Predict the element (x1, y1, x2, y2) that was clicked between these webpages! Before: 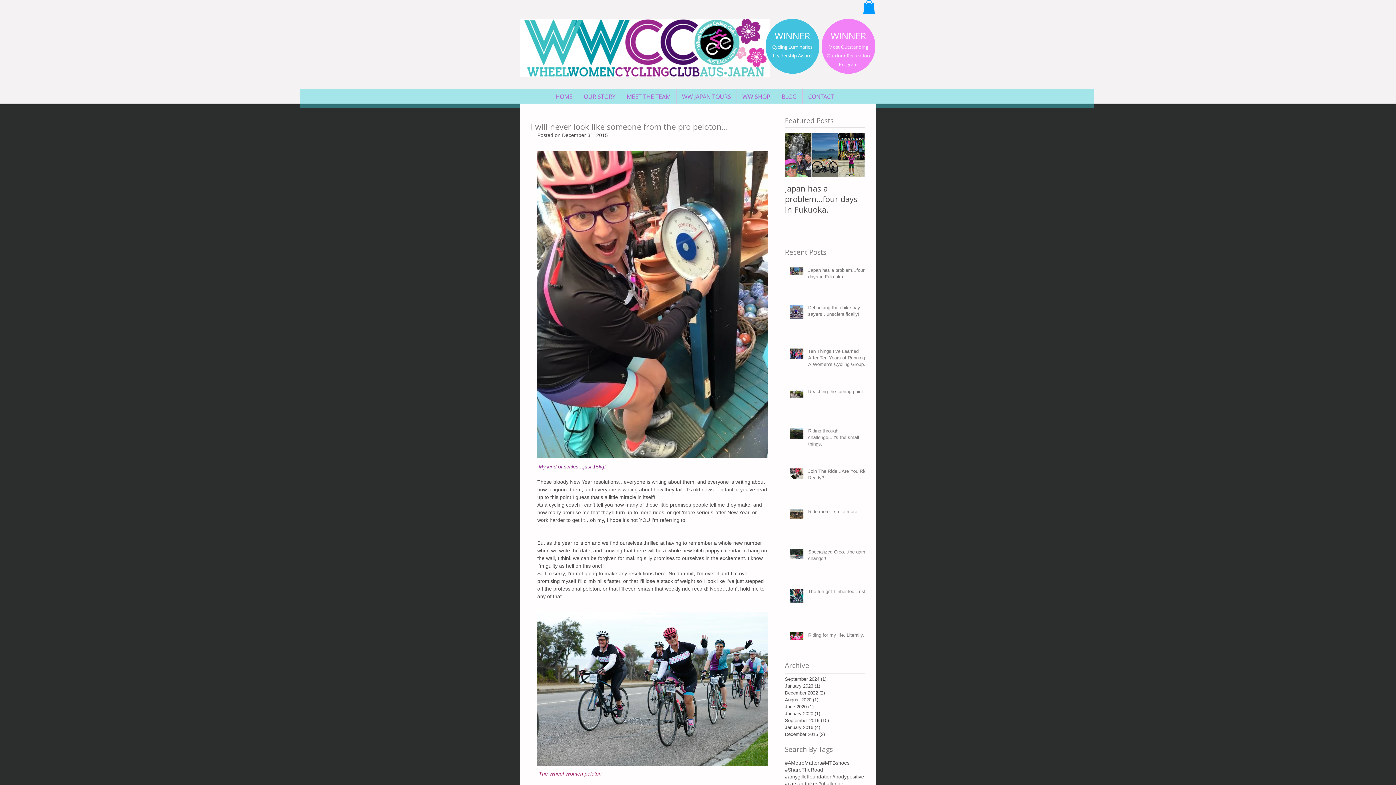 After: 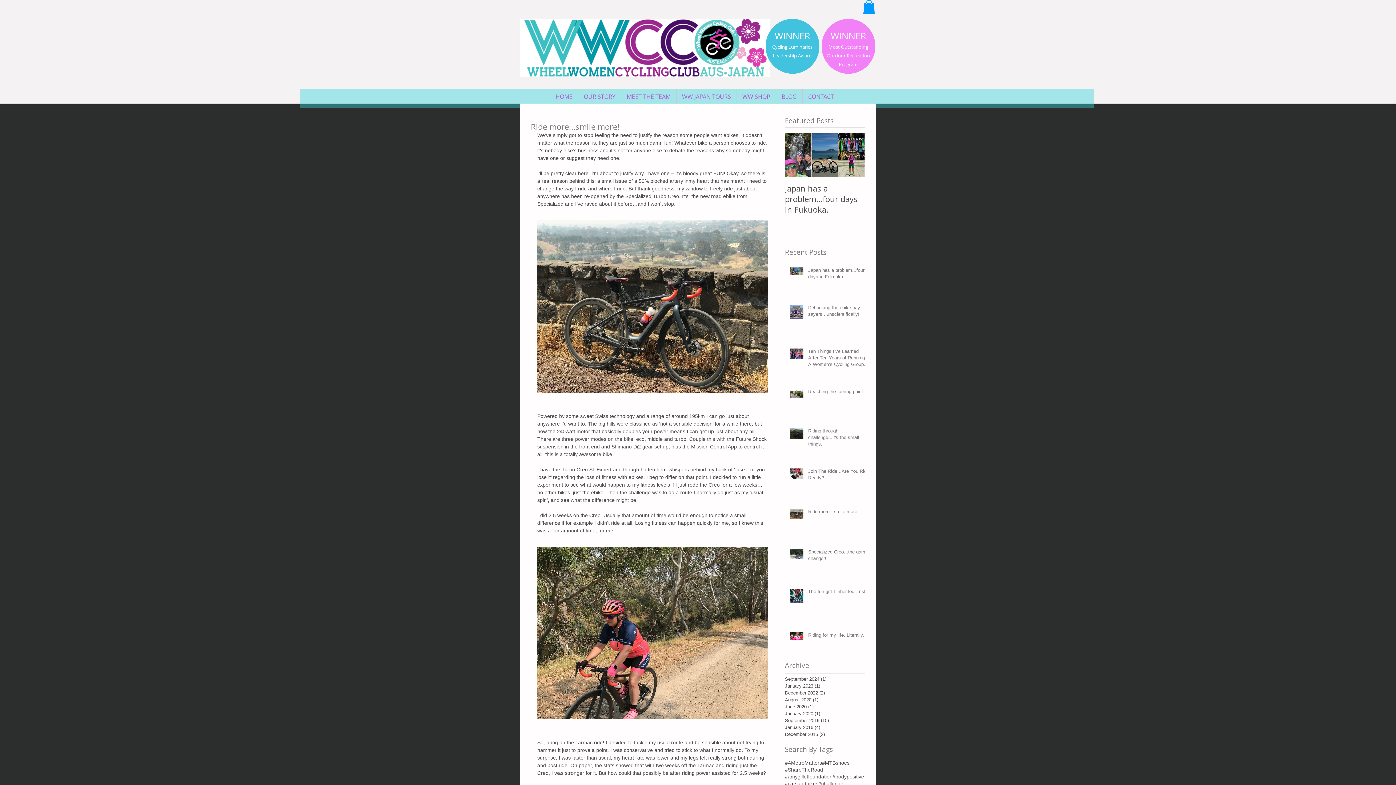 Action: label: Ride more...smile more! bbox: (808, 508, 869, 518)